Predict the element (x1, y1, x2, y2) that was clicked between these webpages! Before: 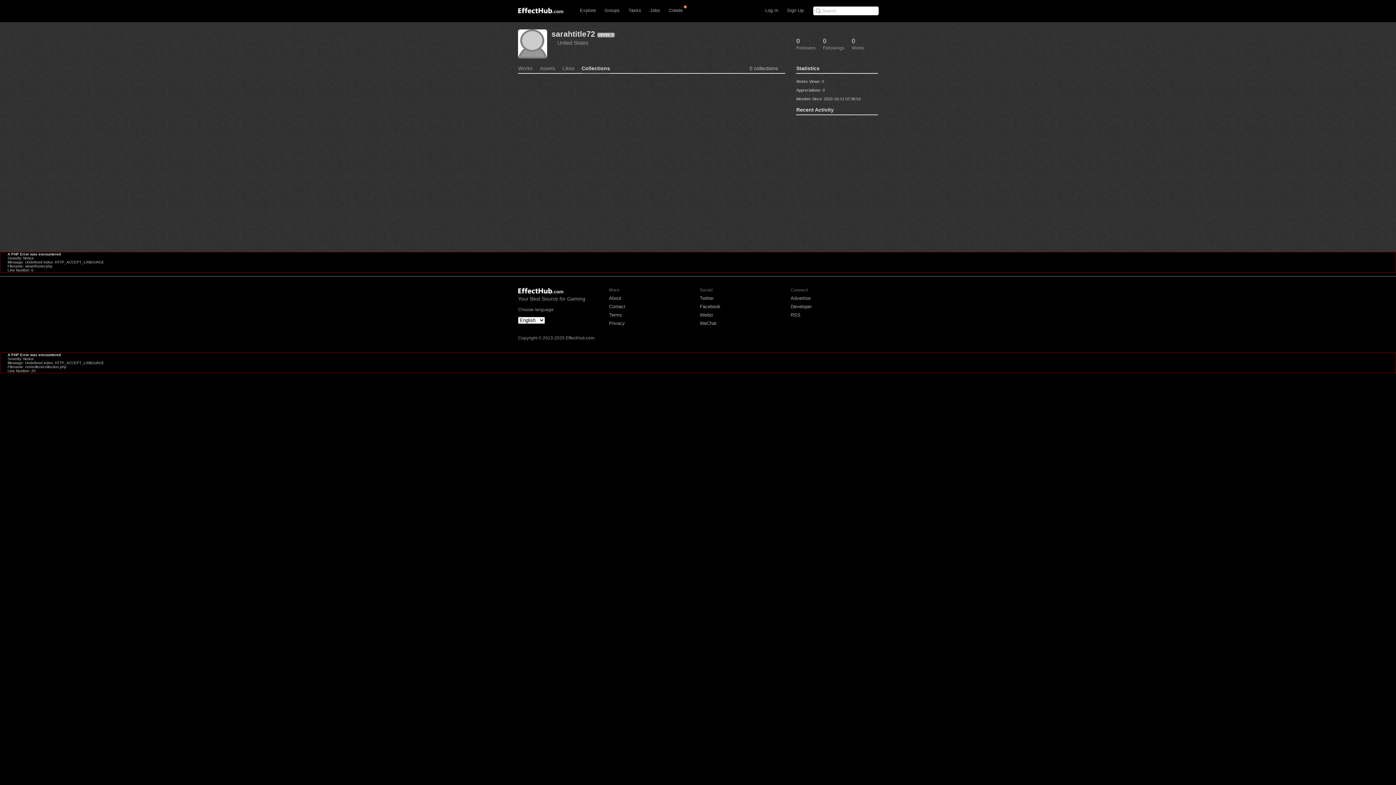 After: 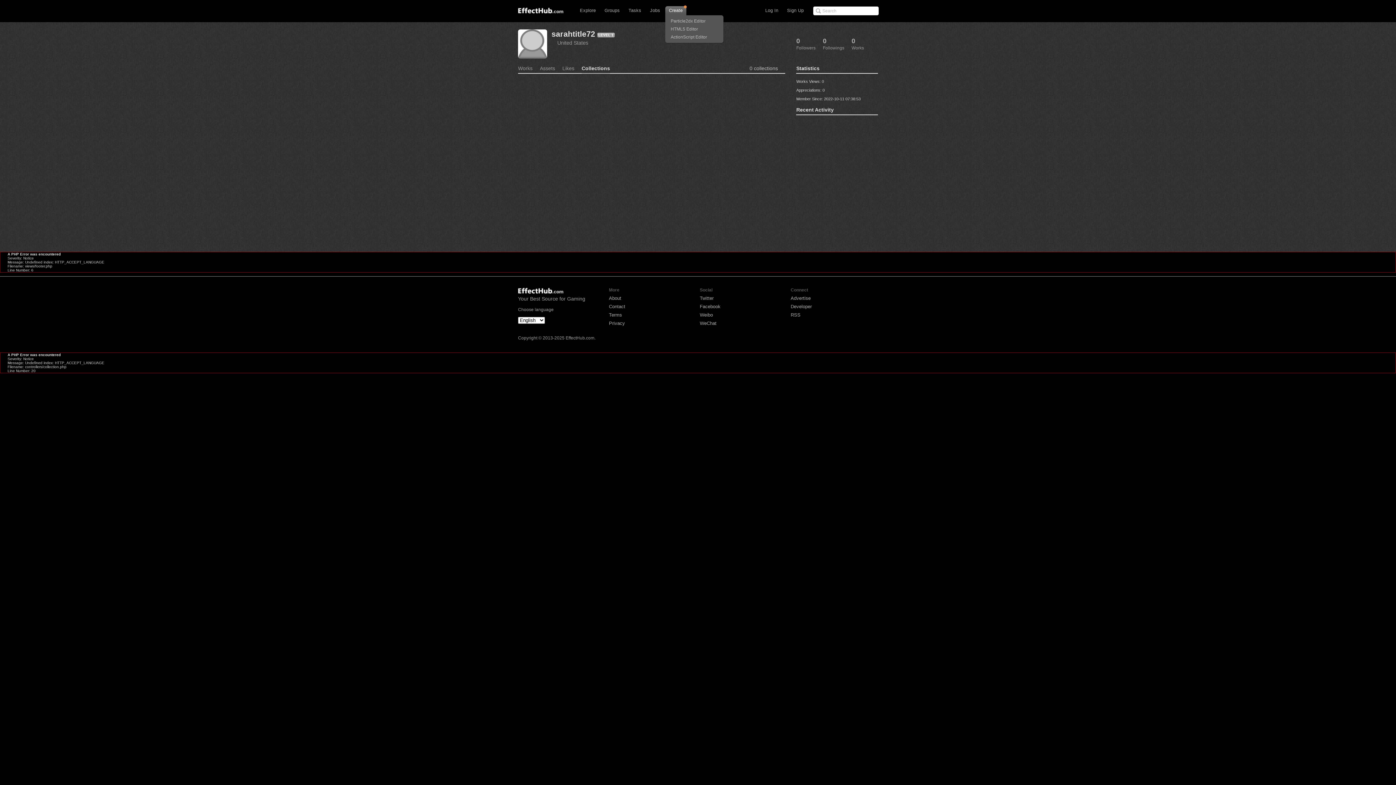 Action: bbox: (665, 6, 686, 15) label: Create